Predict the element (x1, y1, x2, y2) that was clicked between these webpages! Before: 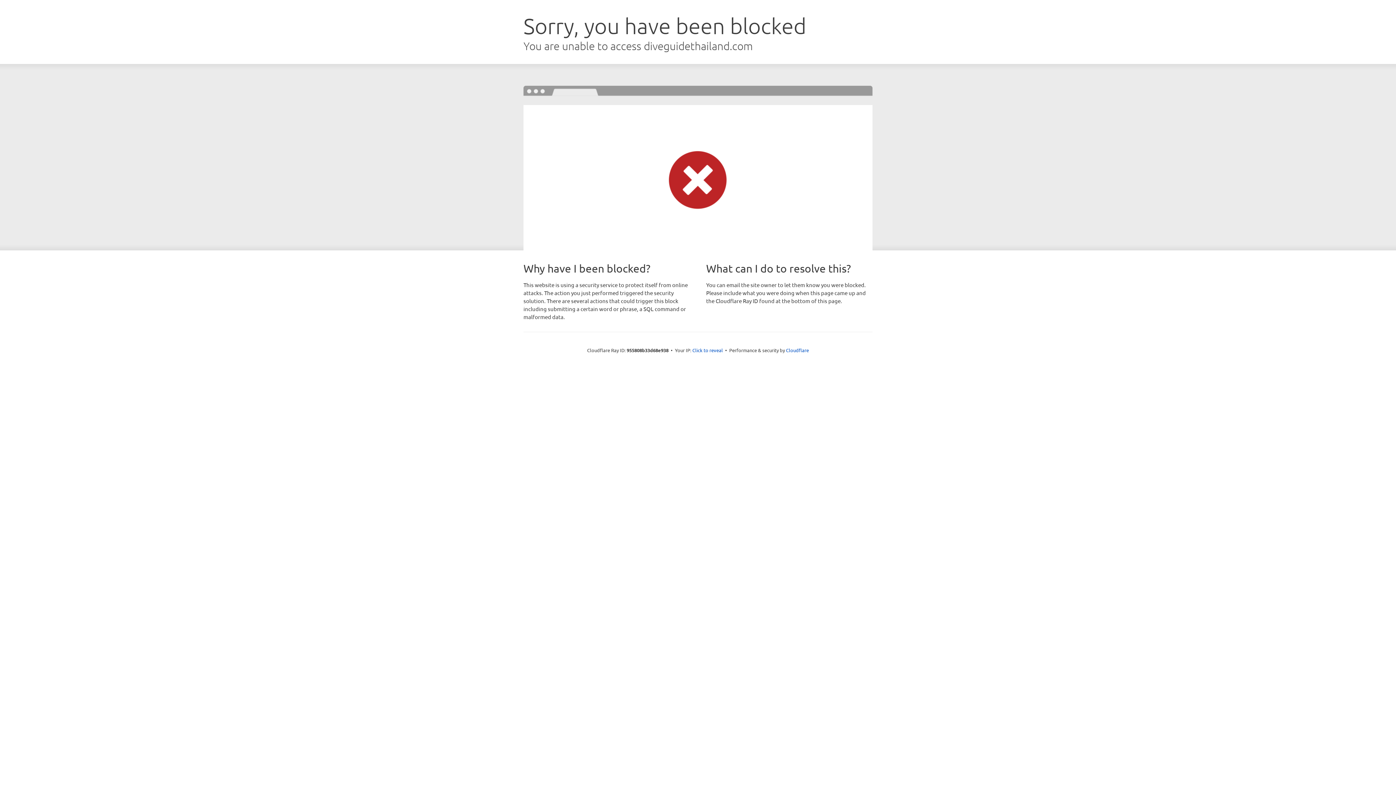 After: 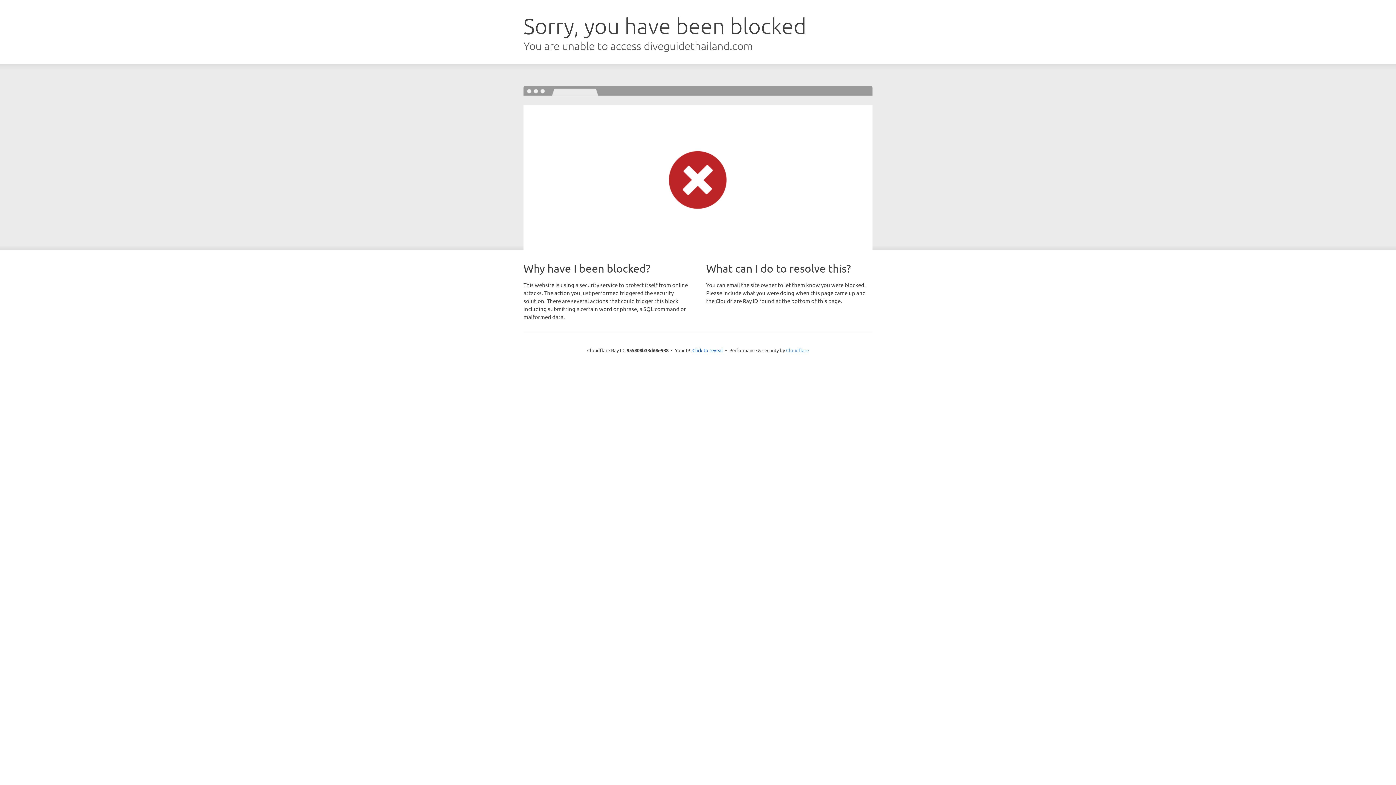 Action: bbox: (786, 347, 809, 353) label: Cloudflare